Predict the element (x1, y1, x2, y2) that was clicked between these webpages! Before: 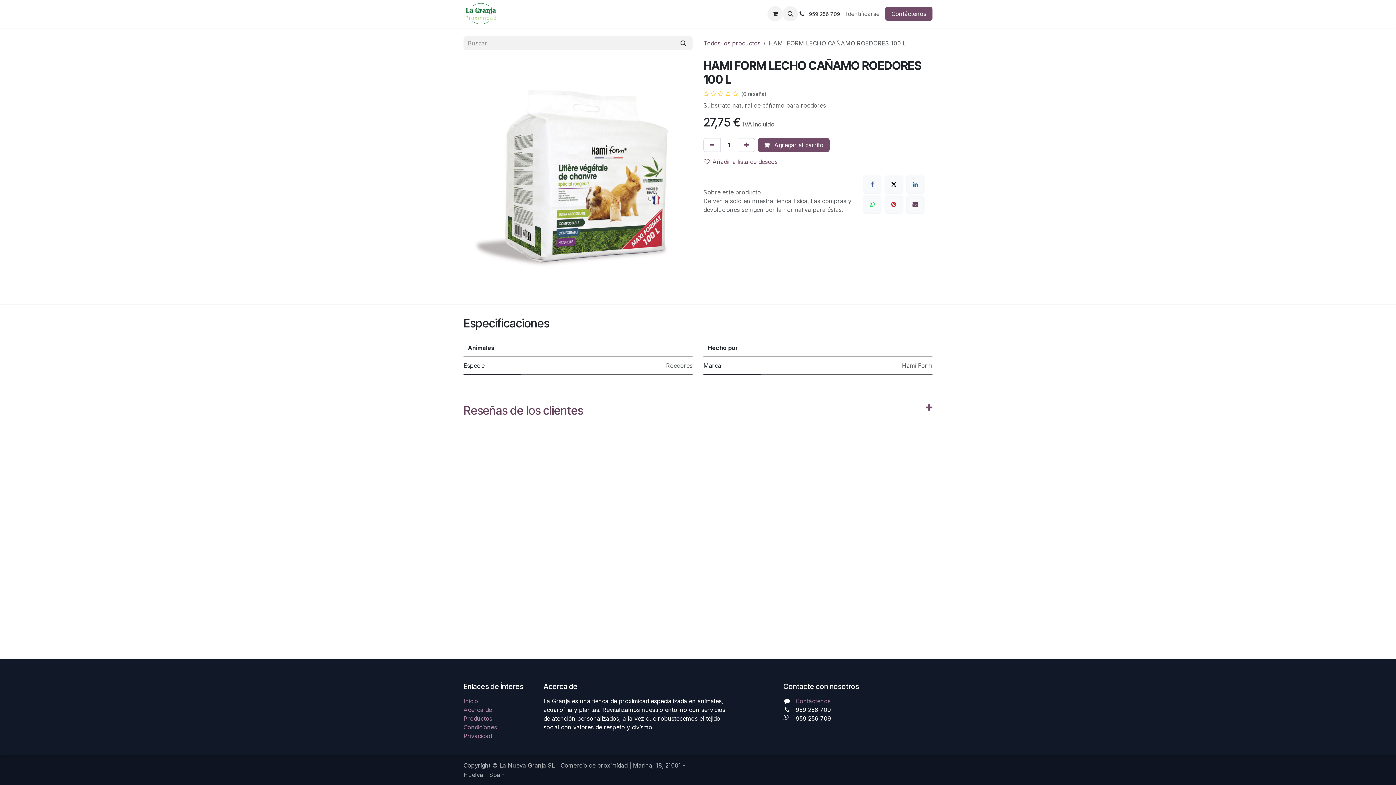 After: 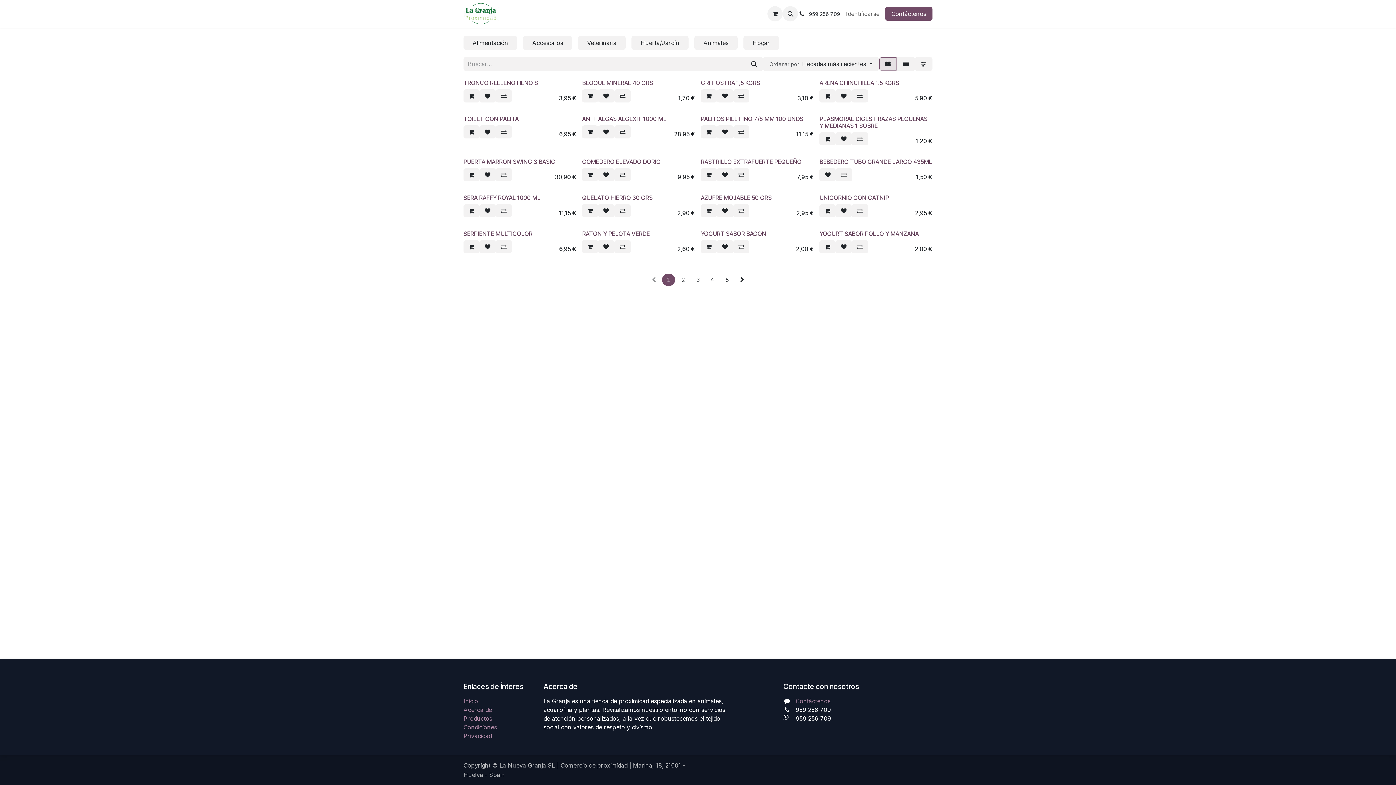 Action: bbox: (703, 39, 760, 46) label: Todos los productos